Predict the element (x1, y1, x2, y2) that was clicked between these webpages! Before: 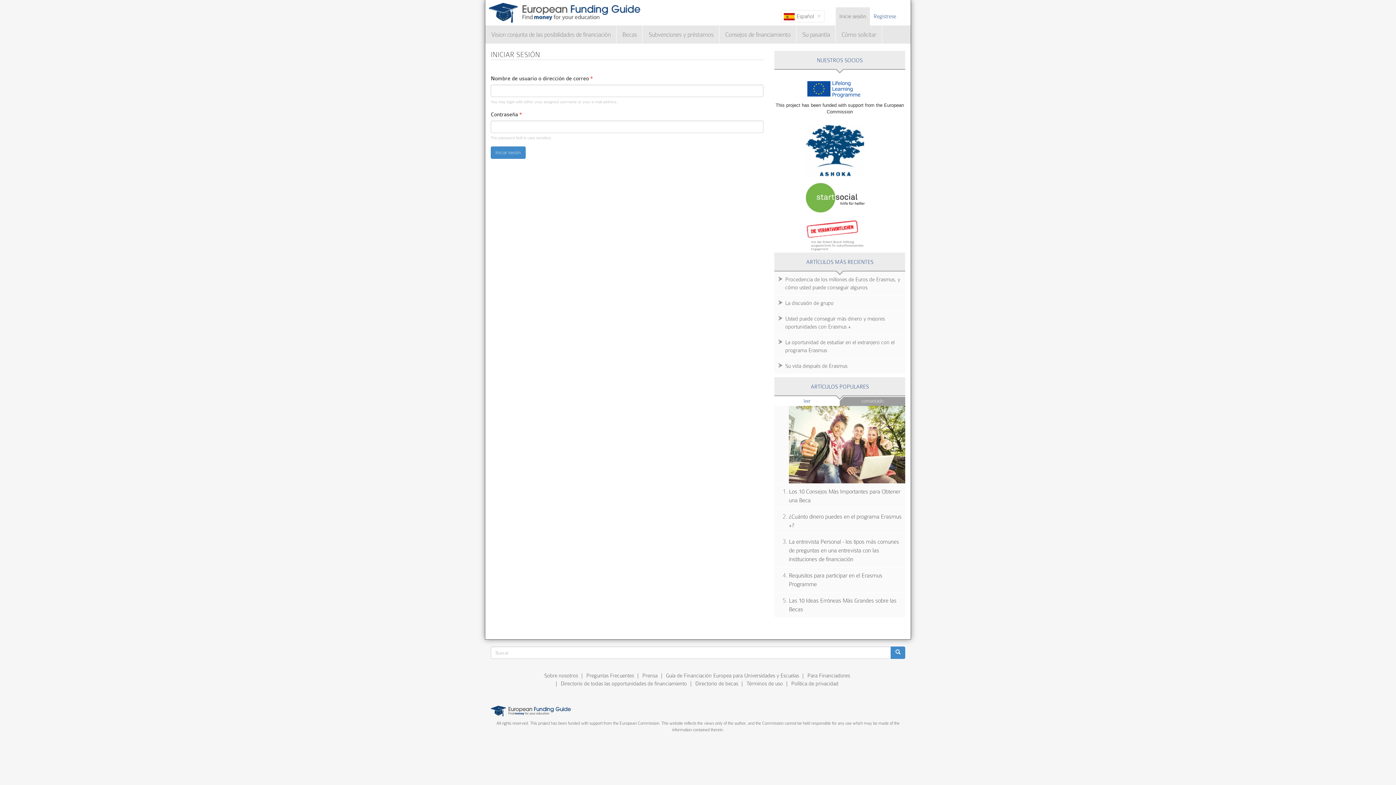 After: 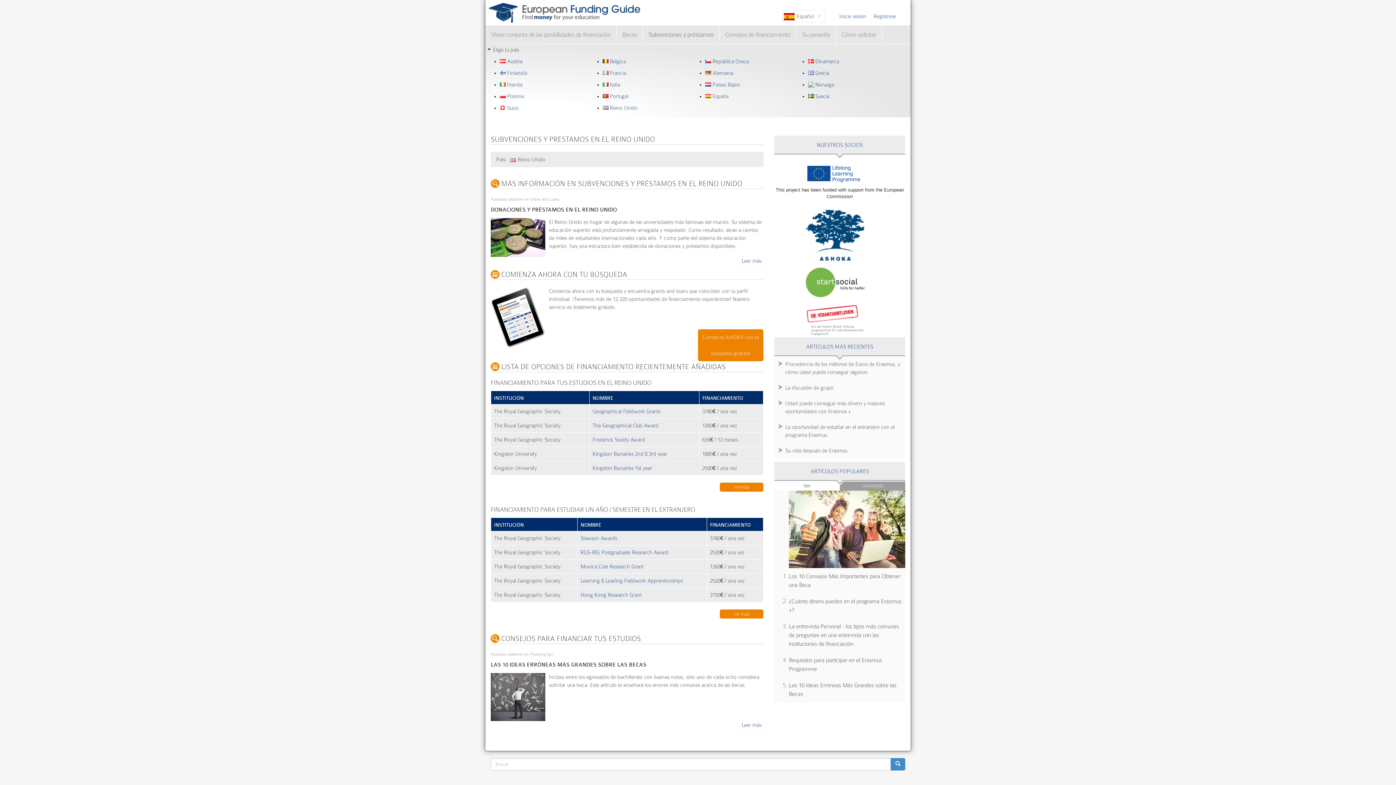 Action: label: Subvenciones y préstamos bbox: (642, 25, 719, 43)